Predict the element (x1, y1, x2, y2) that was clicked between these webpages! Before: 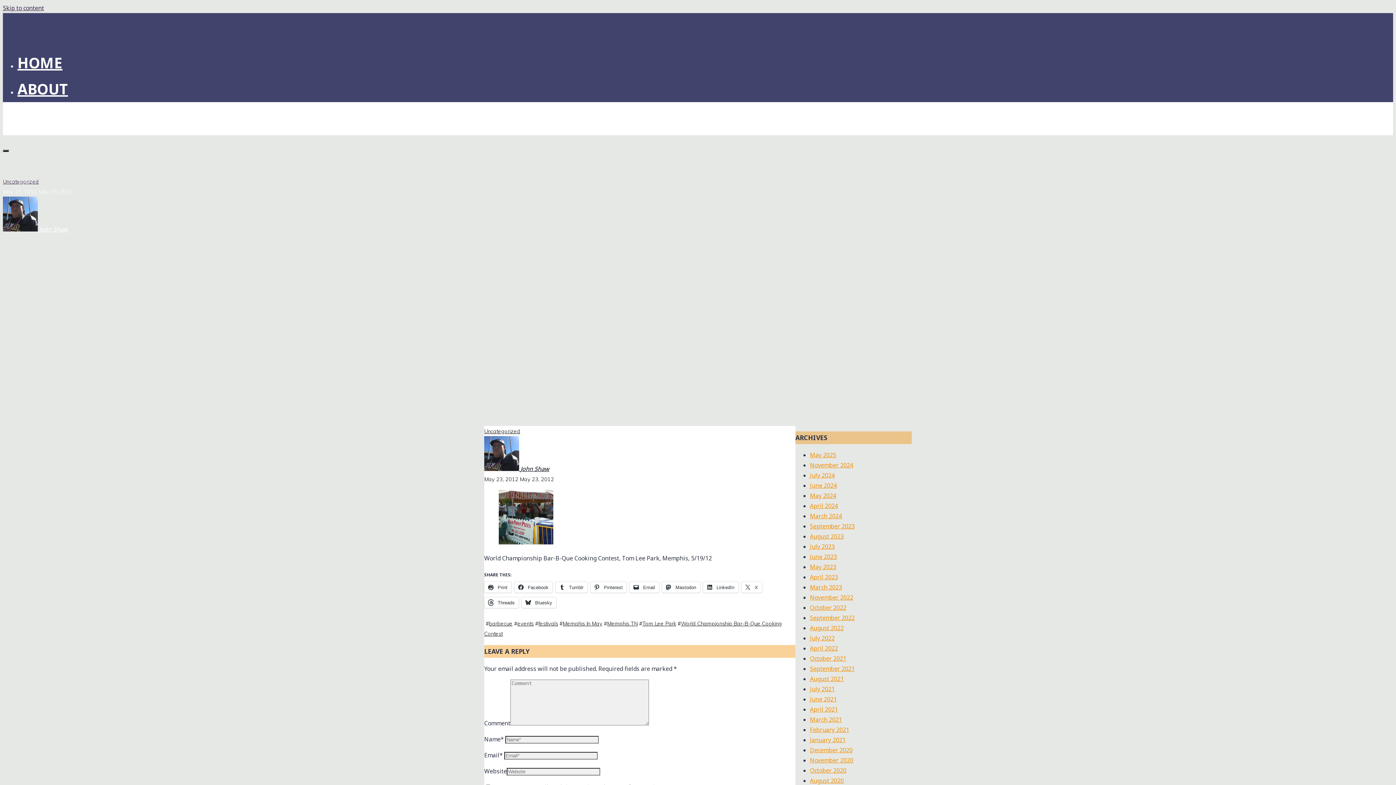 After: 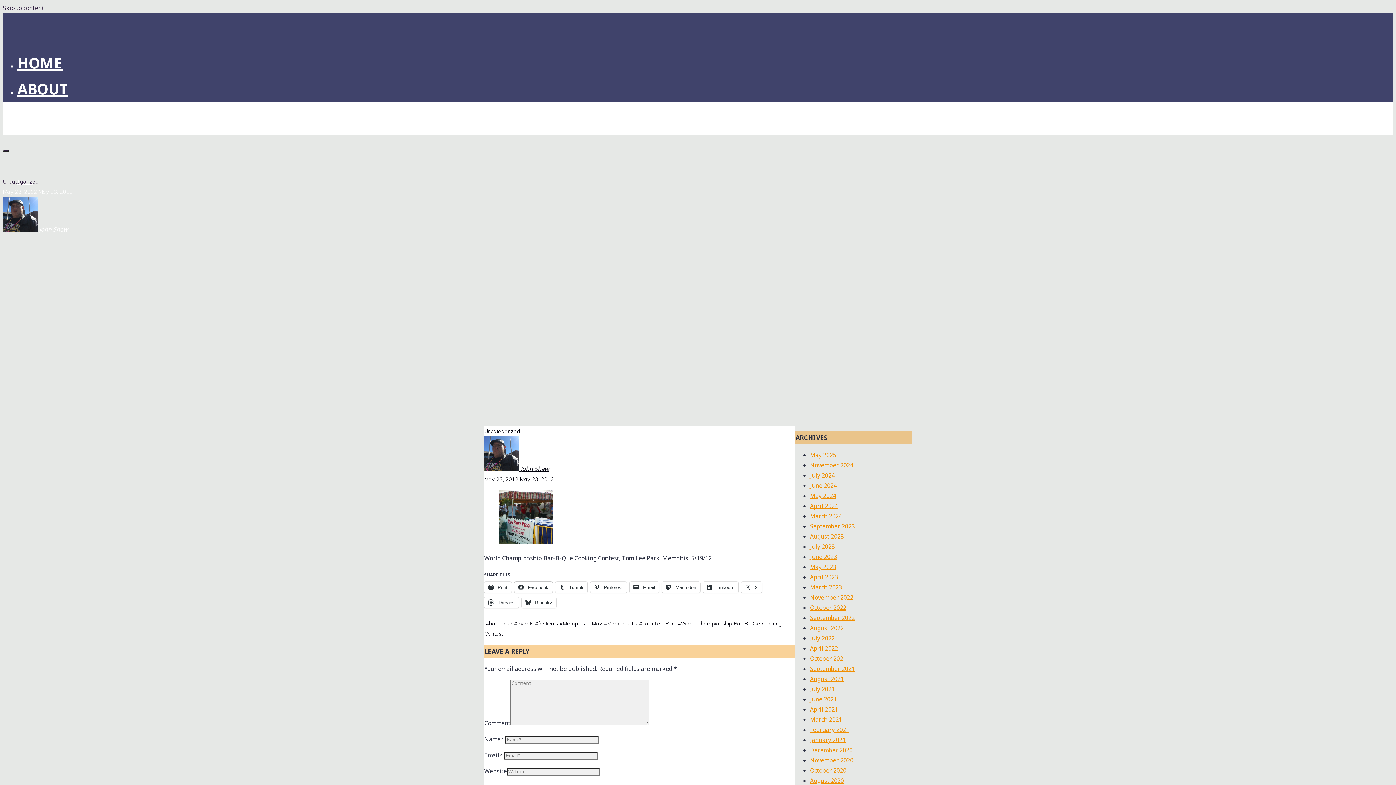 Action: bbox: (514, 582, 552, 593) label:  Facebook